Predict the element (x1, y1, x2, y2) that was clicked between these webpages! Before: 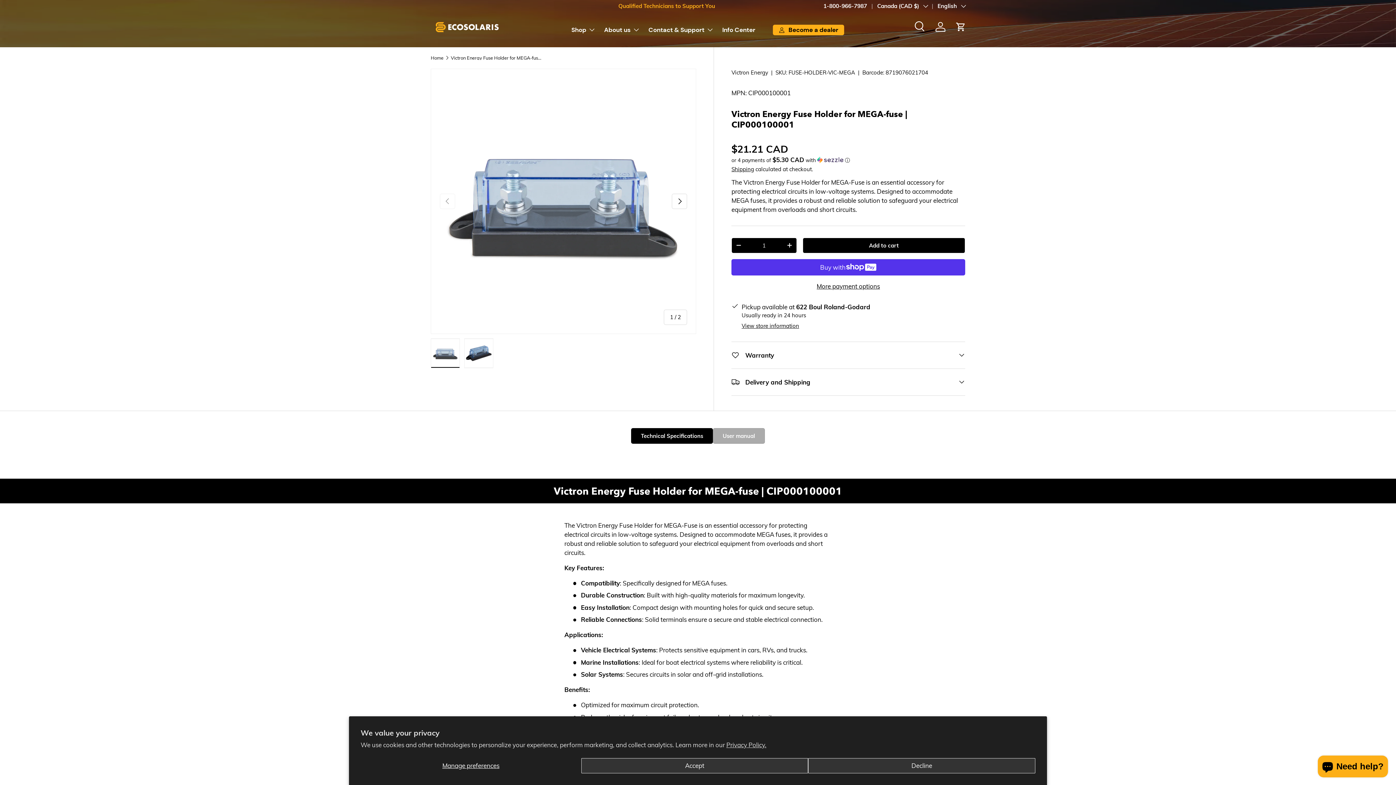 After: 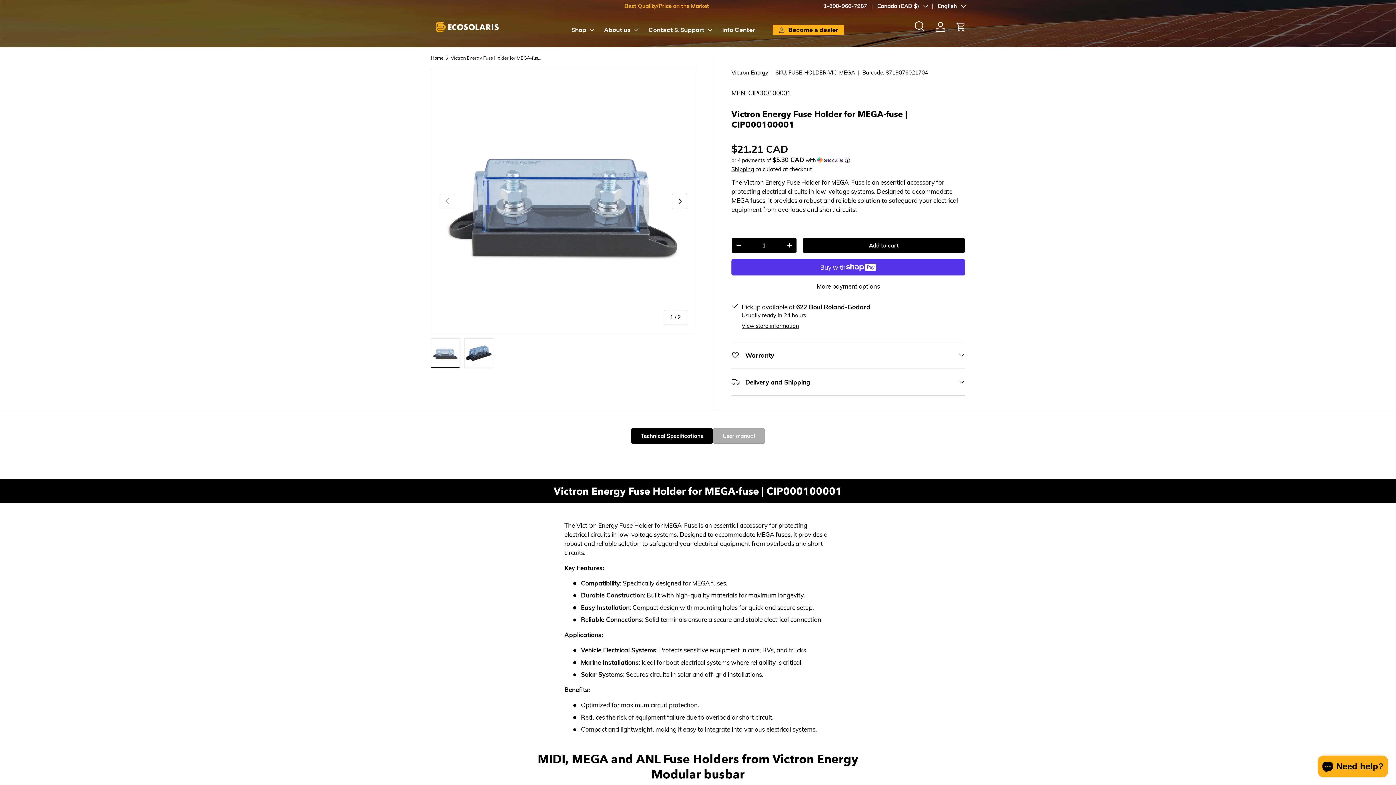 Action: bbox: (581, 758, 808, 773) label: Accept